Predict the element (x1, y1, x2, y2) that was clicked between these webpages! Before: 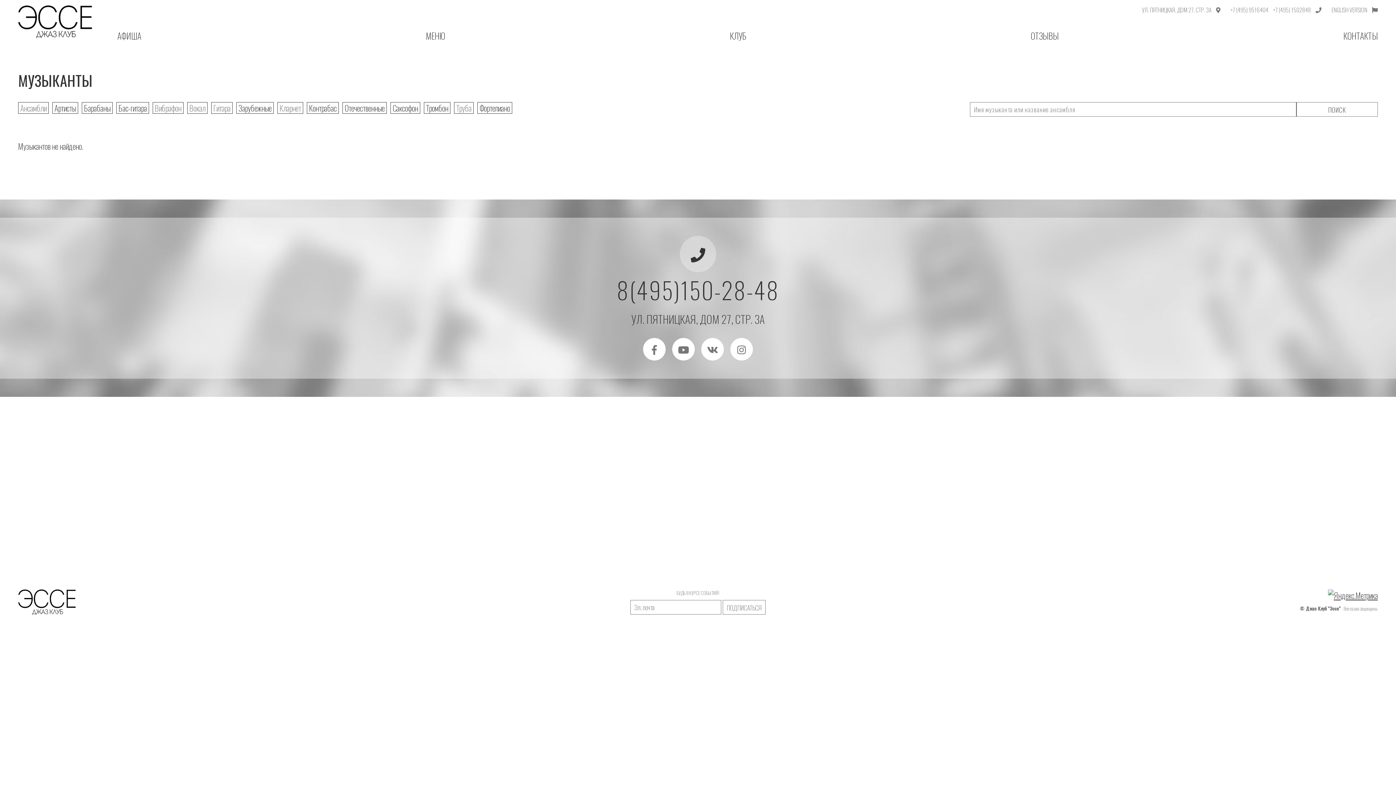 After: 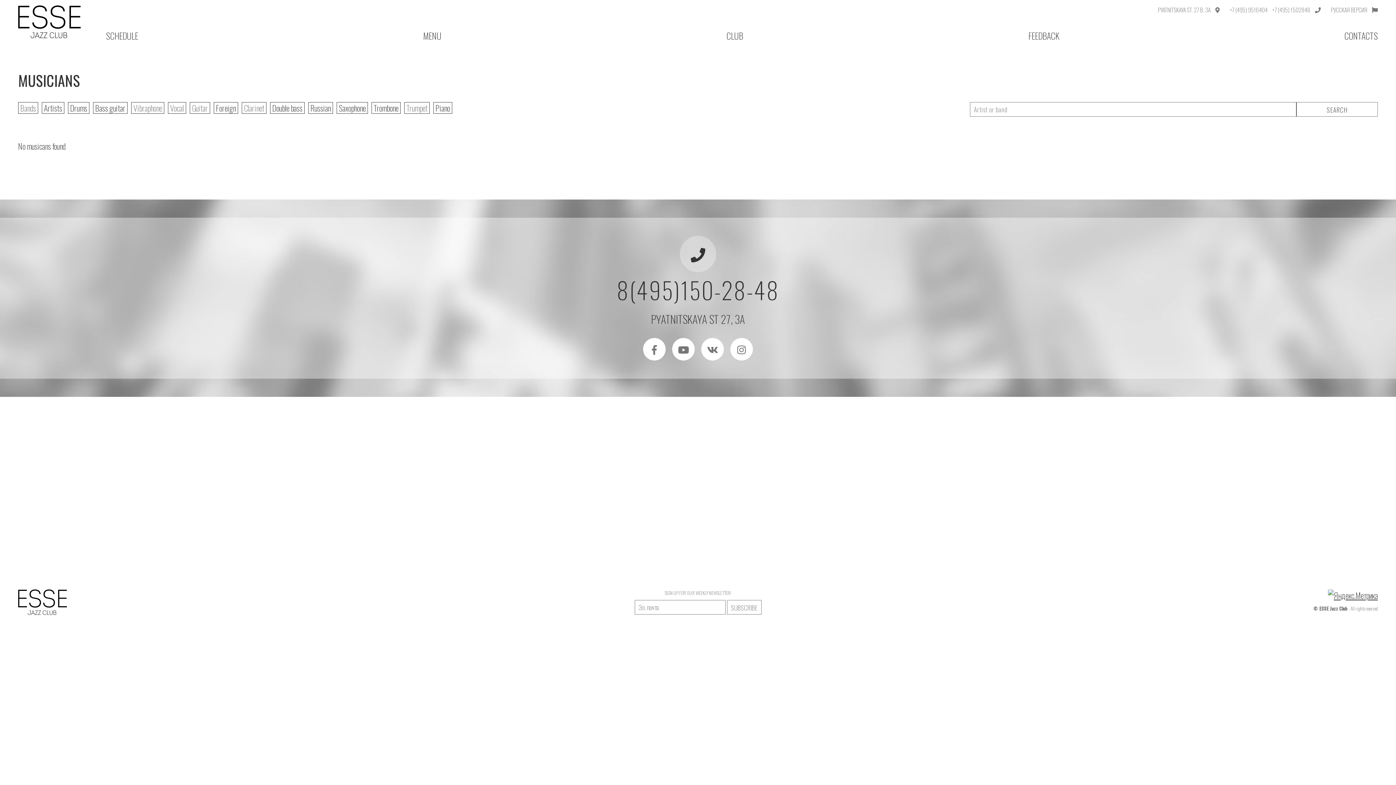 Action: bbox: (1332, 5, 1367, 14) label: ENGLISH VERSION